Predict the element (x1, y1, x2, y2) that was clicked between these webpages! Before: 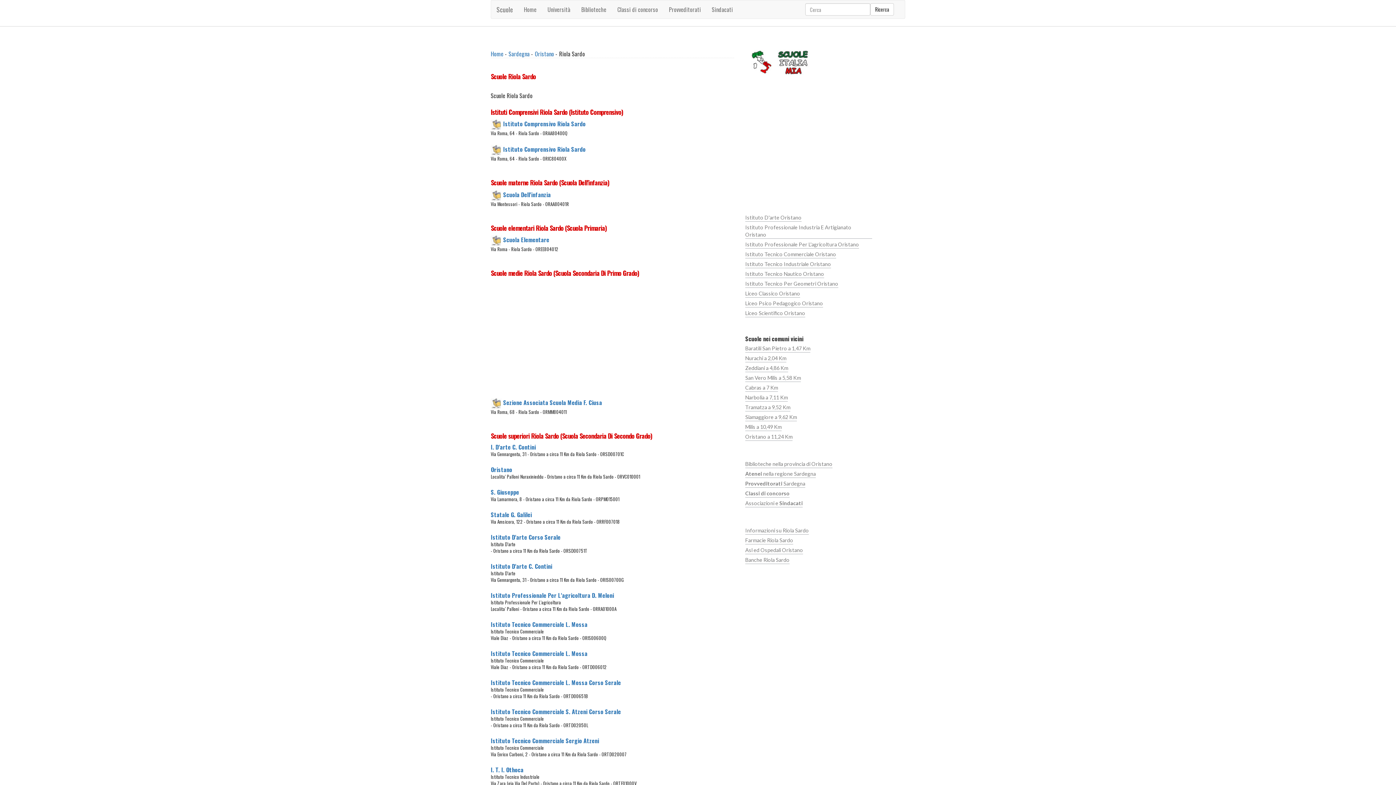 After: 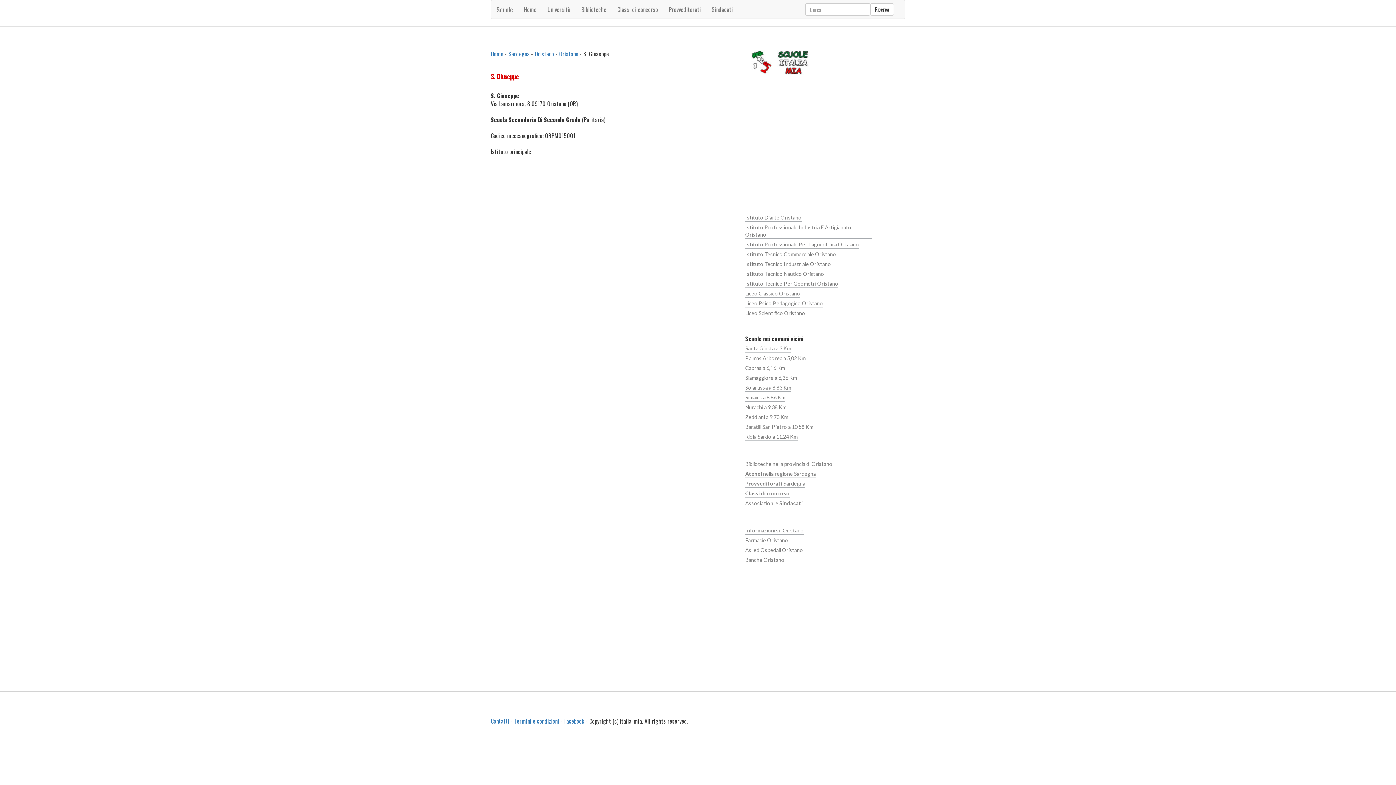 Action: label: S. Giuseppe bbox: (490, 488, 519, 496)